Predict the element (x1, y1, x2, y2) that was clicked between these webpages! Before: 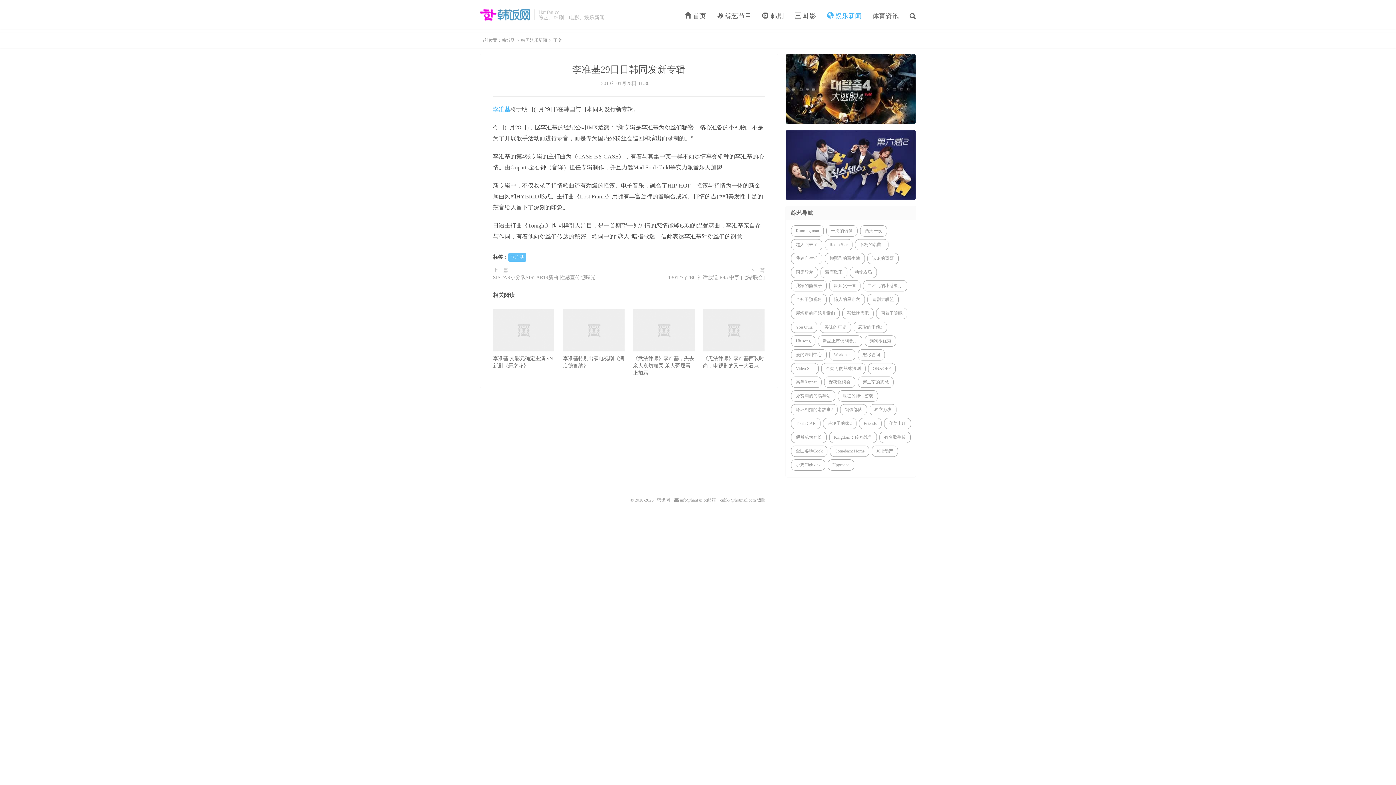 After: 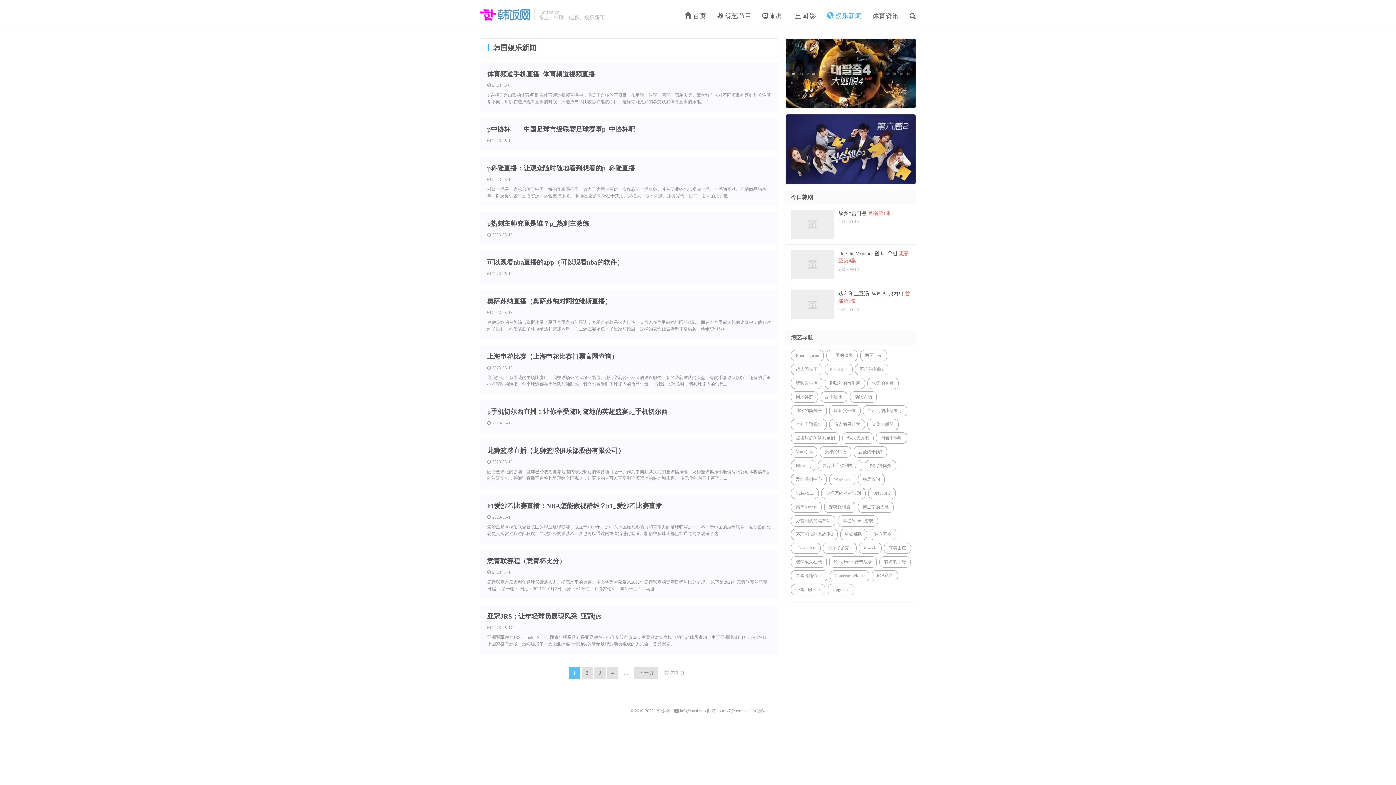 Action: label: 韩国娱乐新闻 bbox: (521, 37, 547, 42)